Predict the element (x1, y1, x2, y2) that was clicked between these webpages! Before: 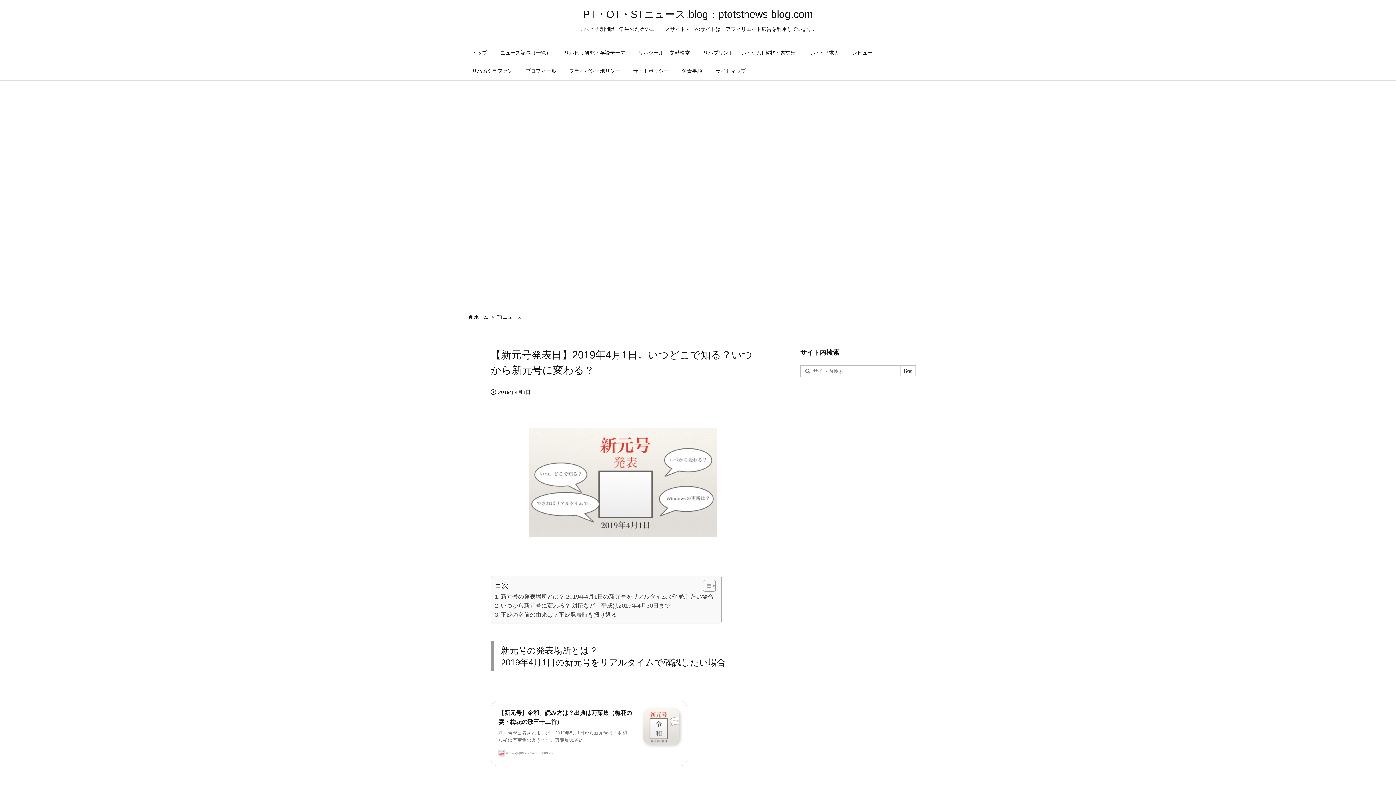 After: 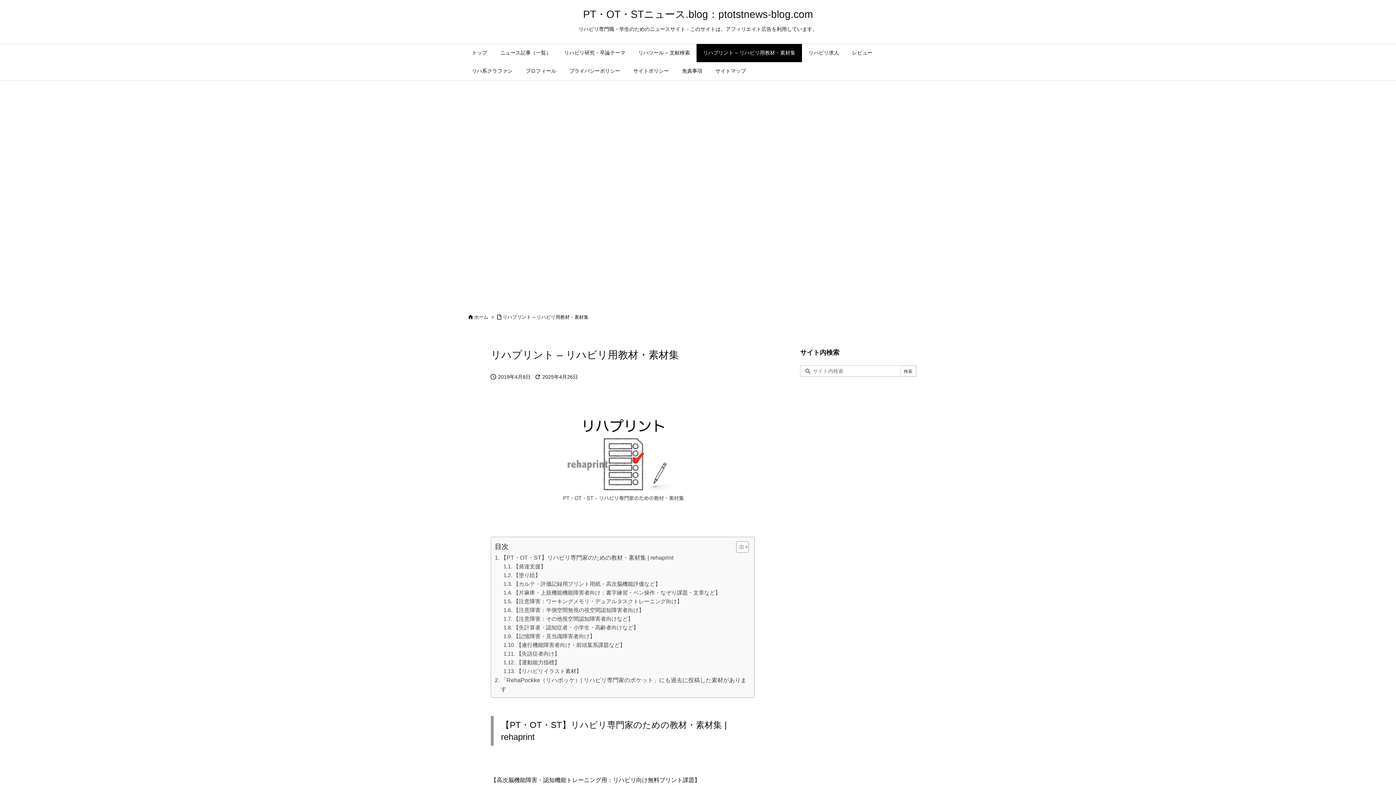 Action: bbox: (696, 44, 802, 62) label: リハプリント – リハビリ用教材・素材集